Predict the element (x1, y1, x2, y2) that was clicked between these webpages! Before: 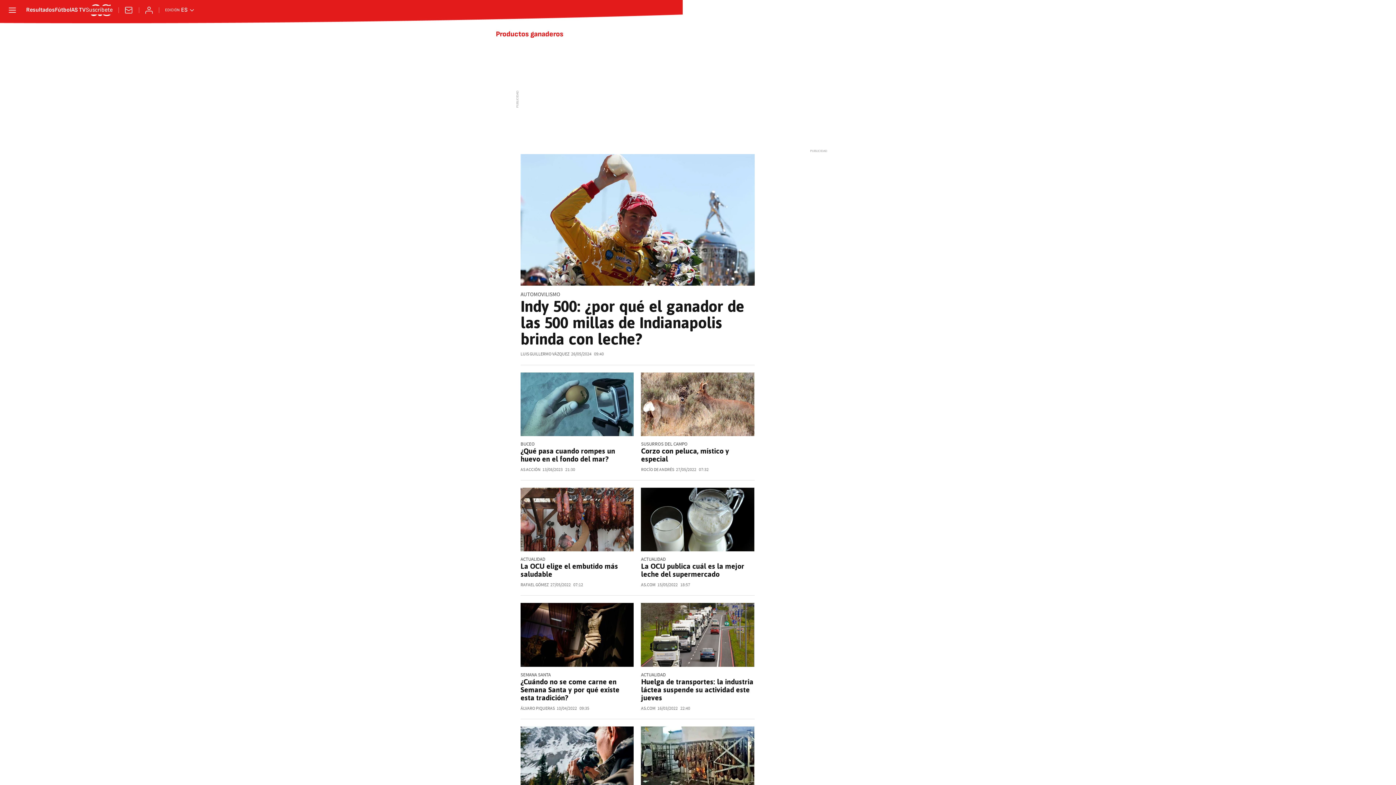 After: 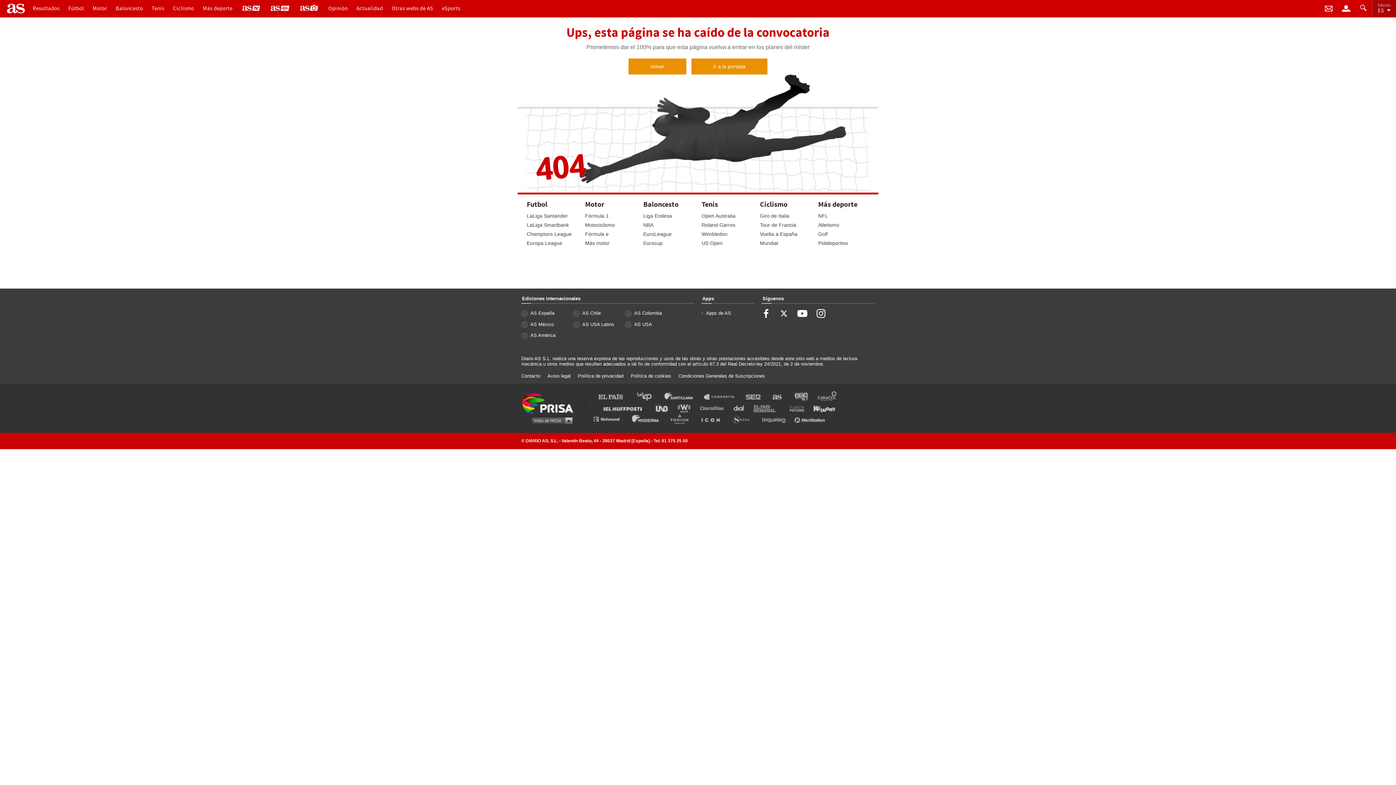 Action: bbox: (641, 441, 754, 447) label: SUSURROS DEL CAMPO